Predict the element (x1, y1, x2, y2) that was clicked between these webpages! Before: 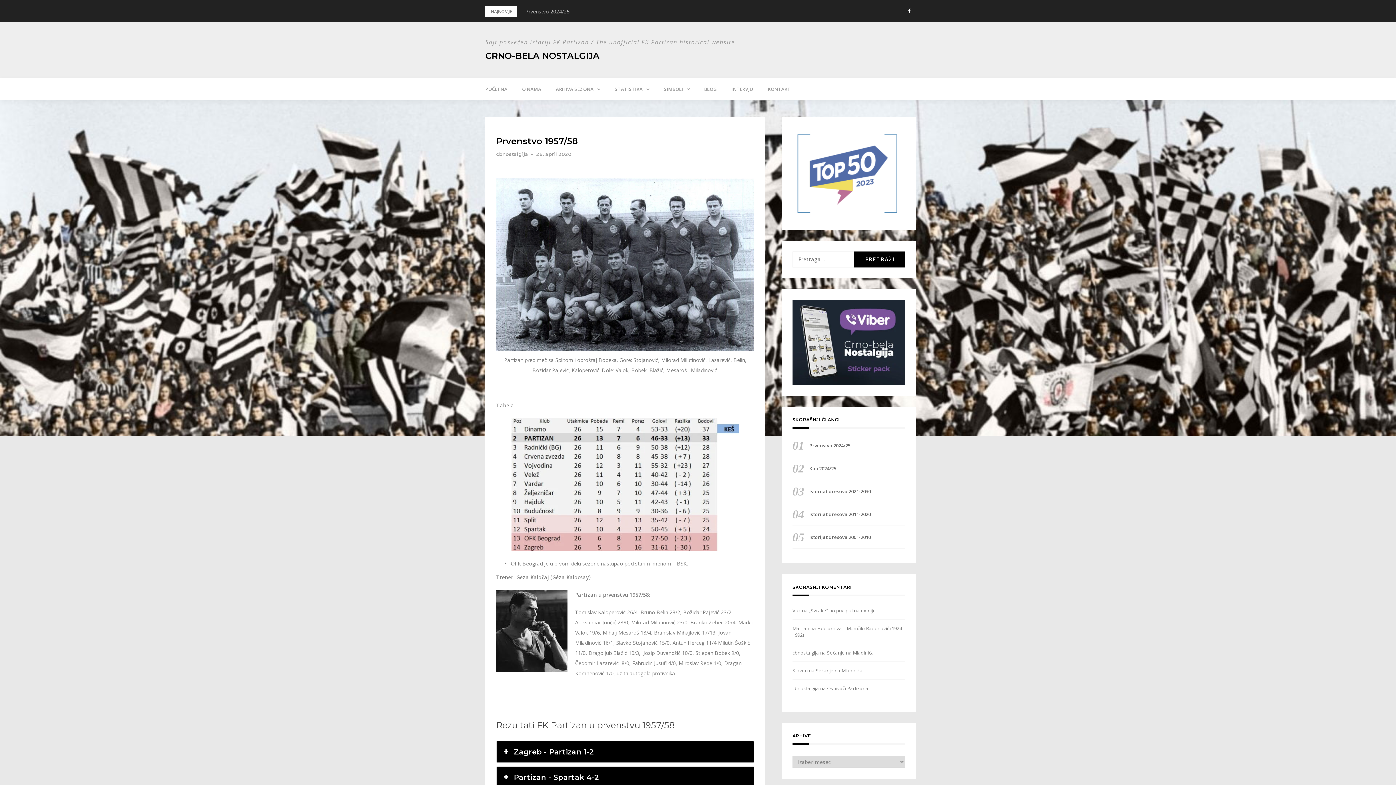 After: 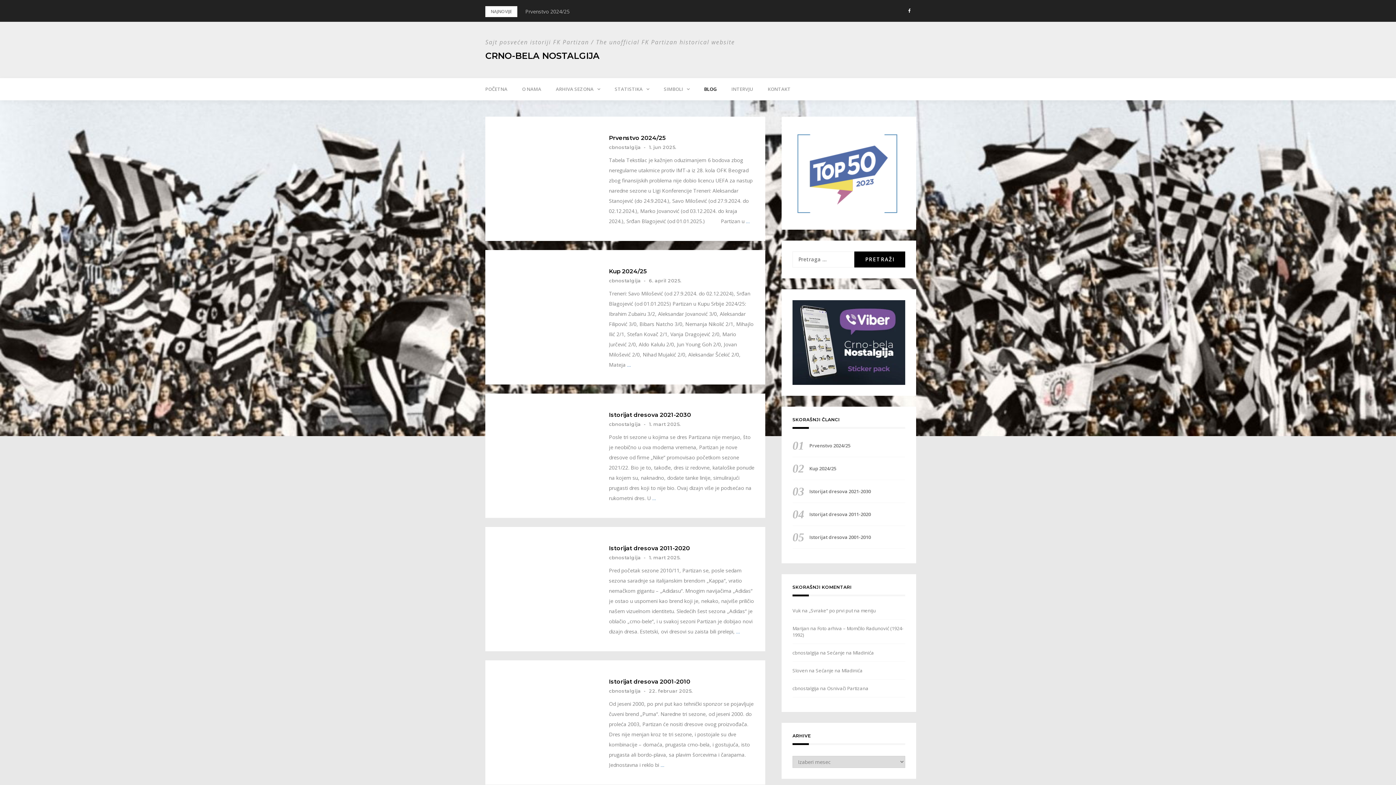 Action: label: BLOG bbox: (697, 78, 724, 100)